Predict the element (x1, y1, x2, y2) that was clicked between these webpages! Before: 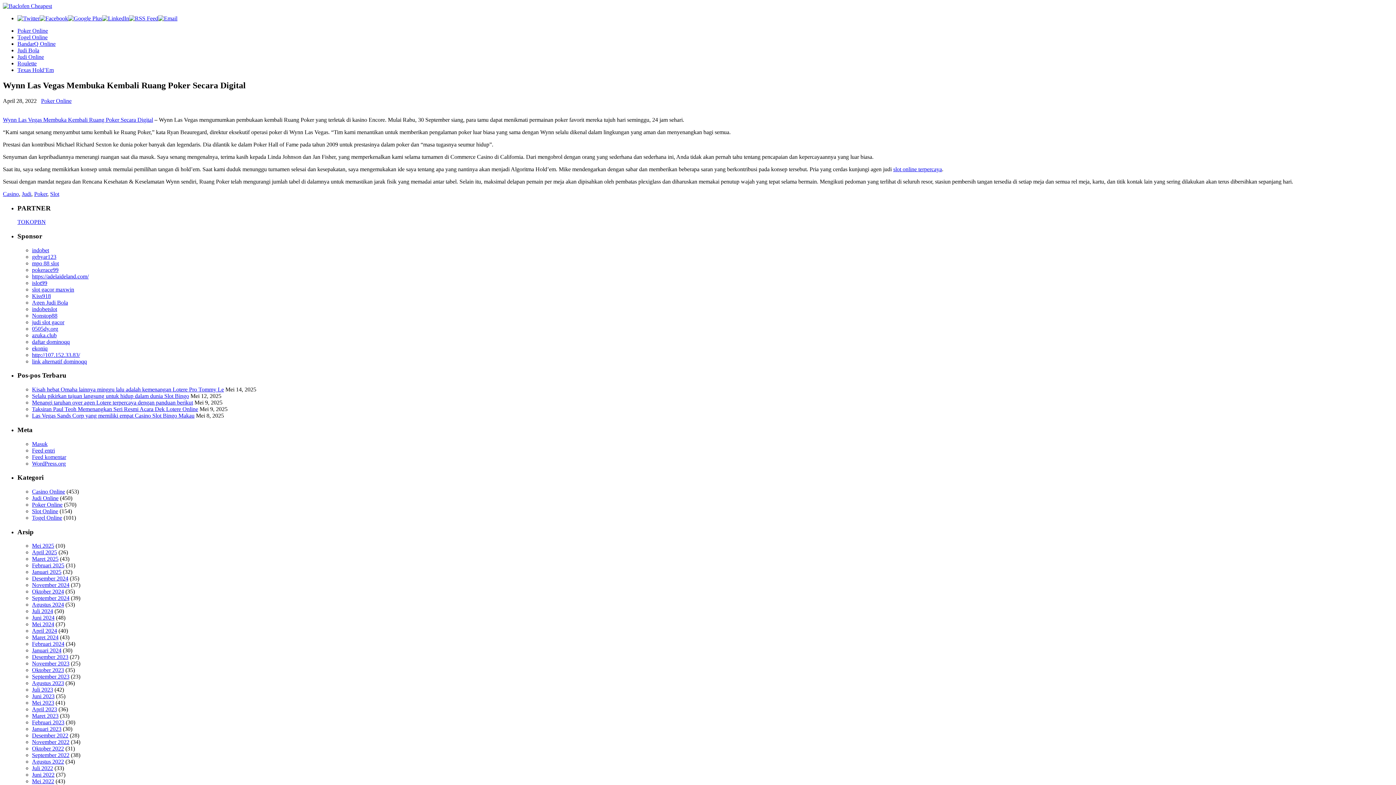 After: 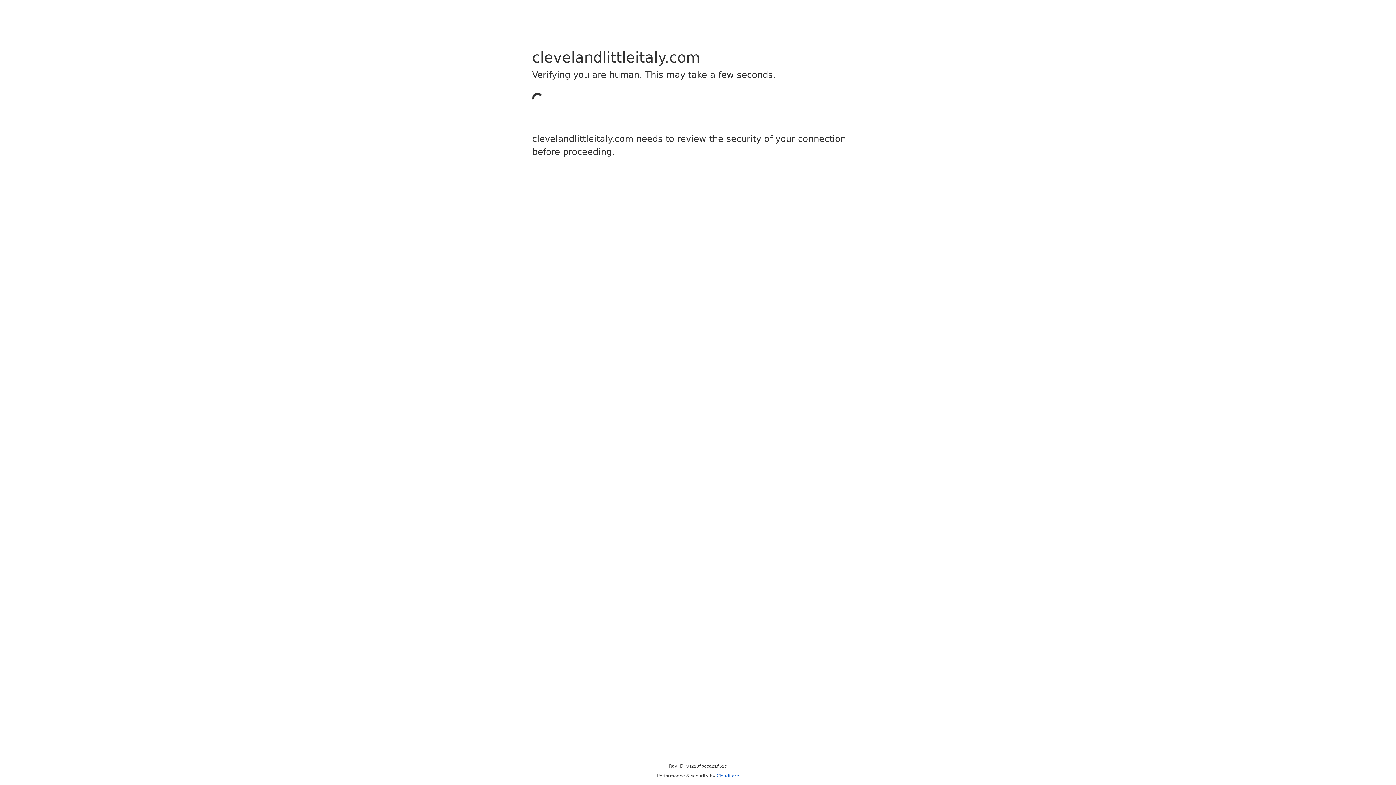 Action: bbox: (32, 292, 50, 299) label: Kiss918